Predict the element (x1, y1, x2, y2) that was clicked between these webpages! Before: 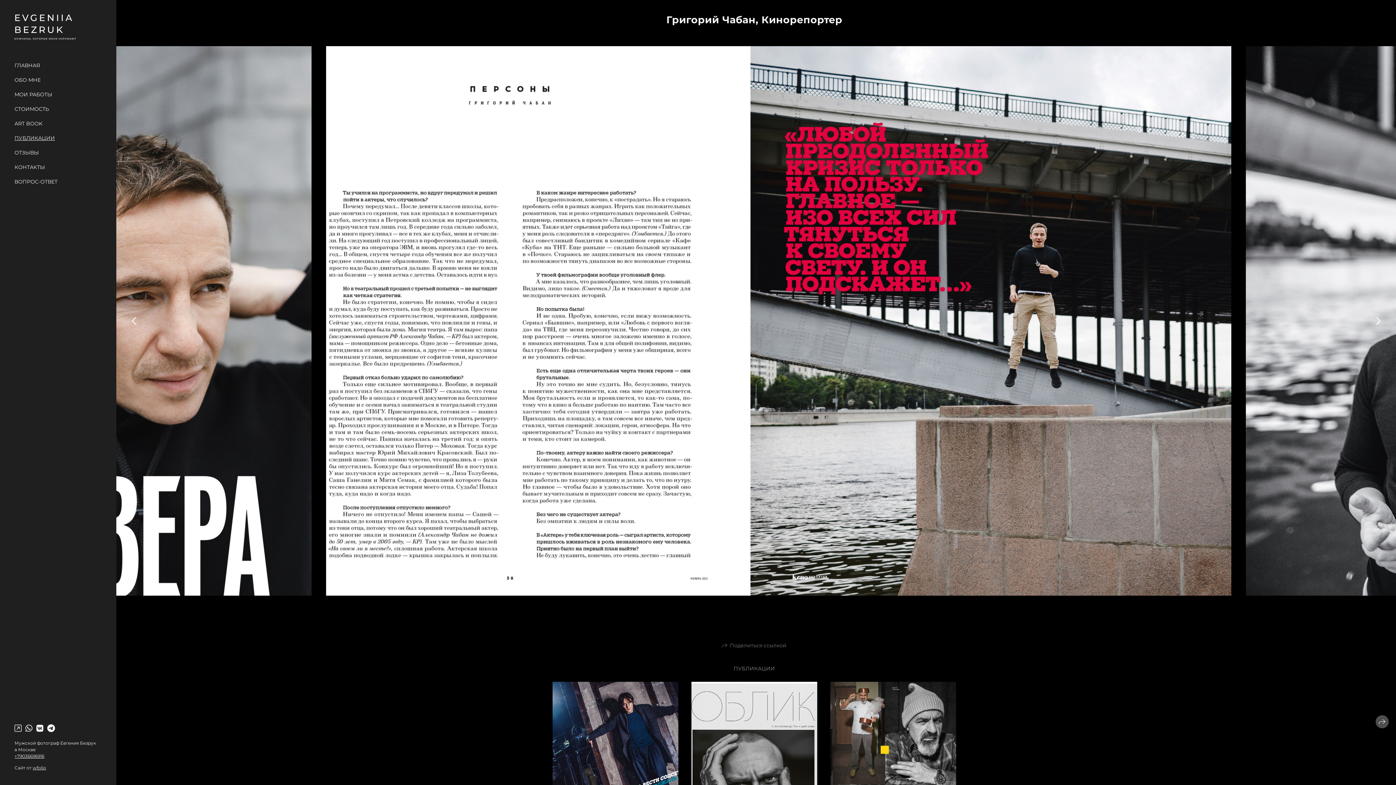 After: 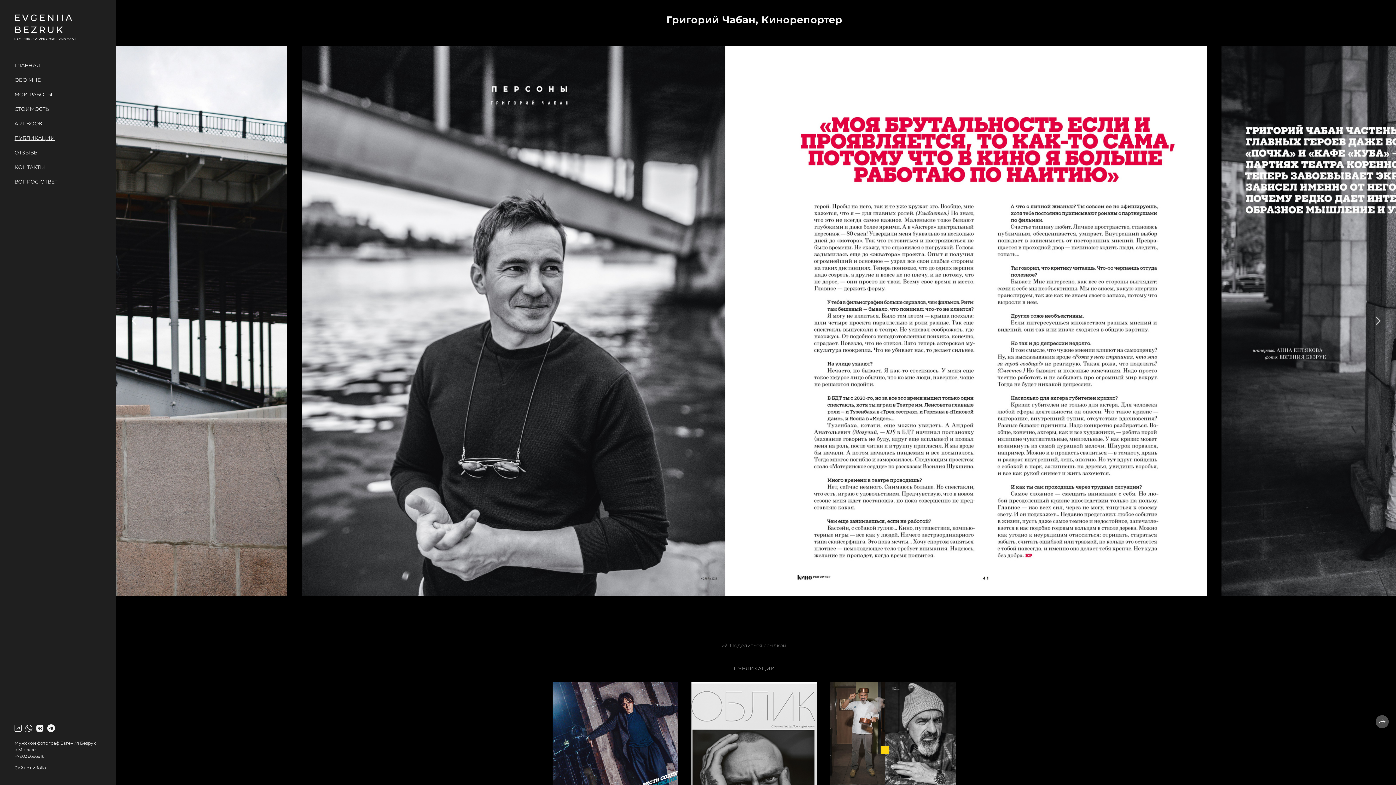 Action: label: +79036696916 bbox: (14, 753, 44, 759)